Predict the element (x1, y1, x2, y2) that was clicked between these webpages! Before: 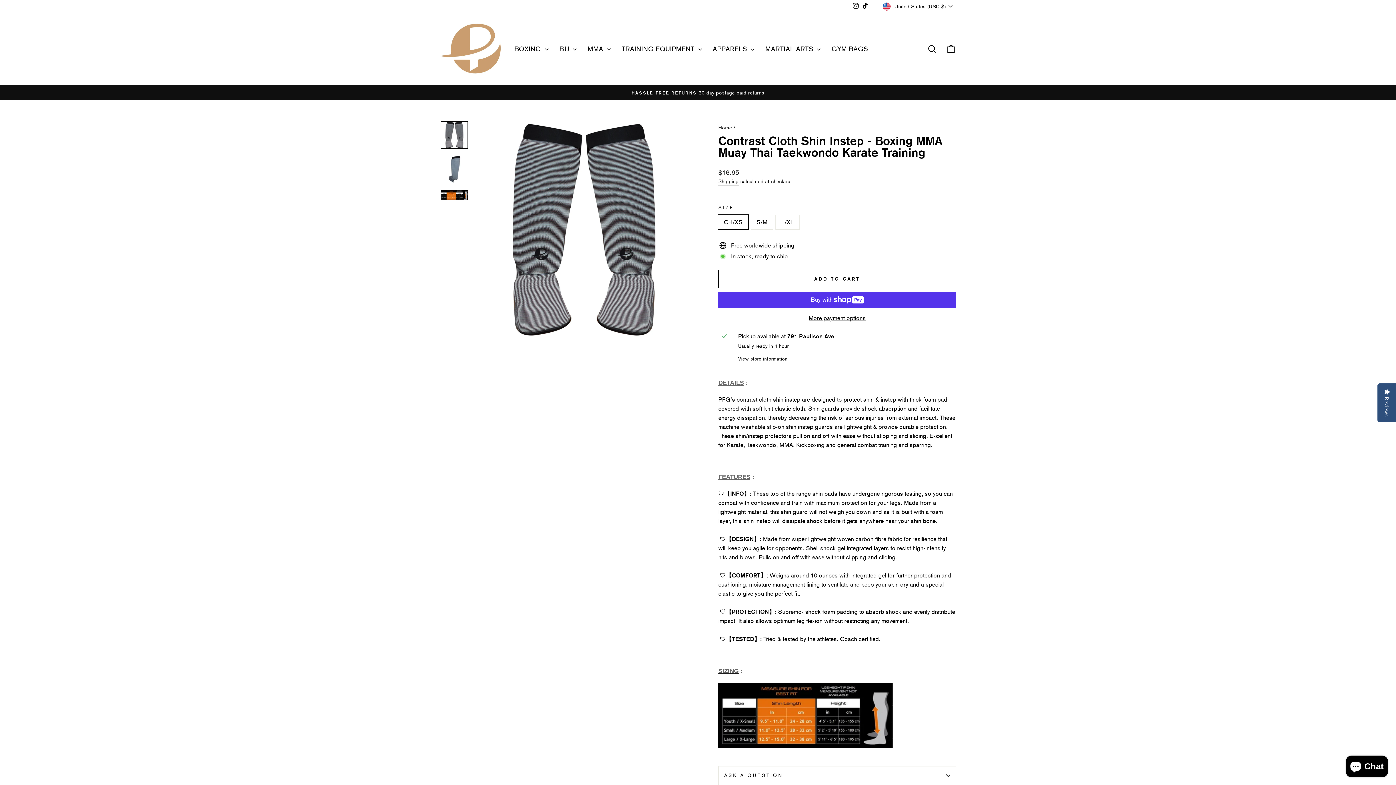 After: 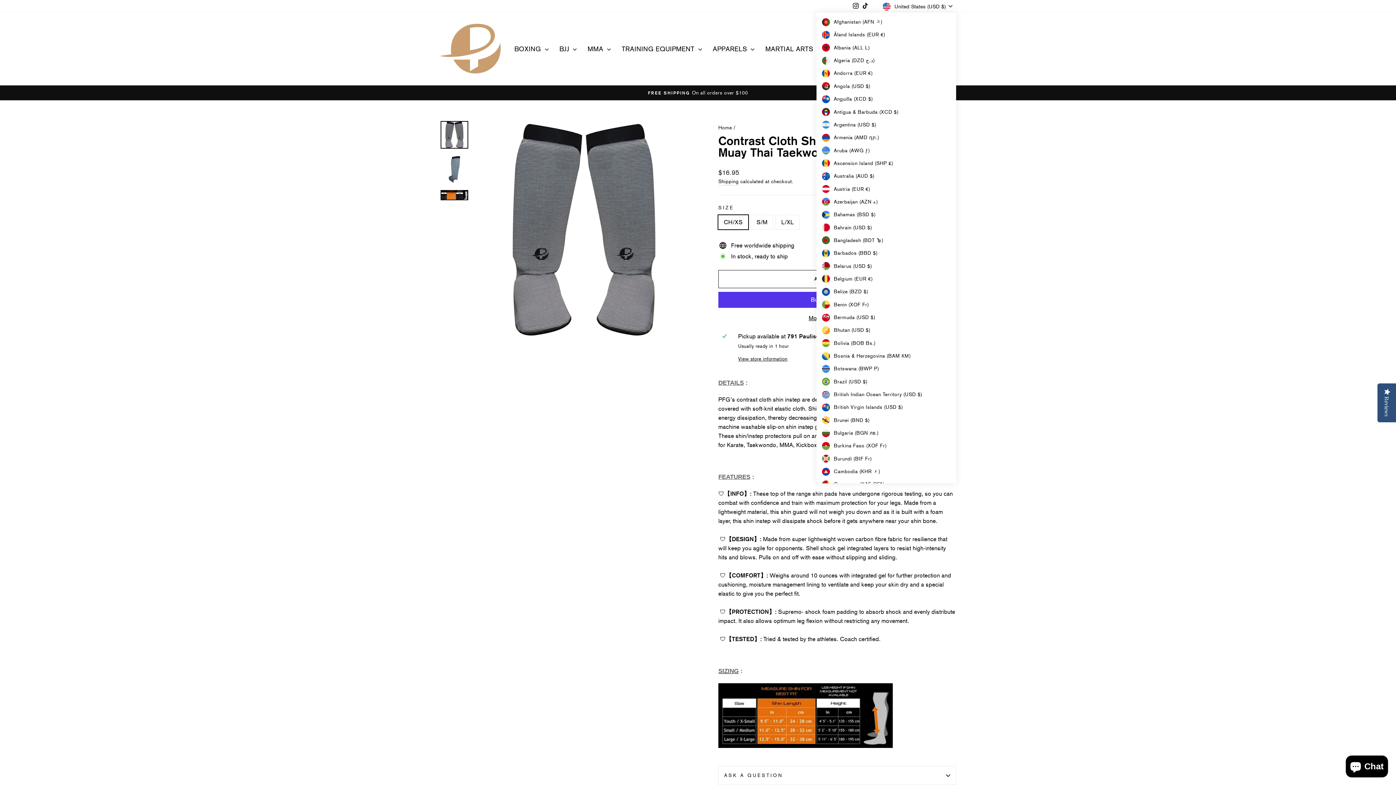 Action: label: United States (USD $) bbox: (881, 0, 956, 12)